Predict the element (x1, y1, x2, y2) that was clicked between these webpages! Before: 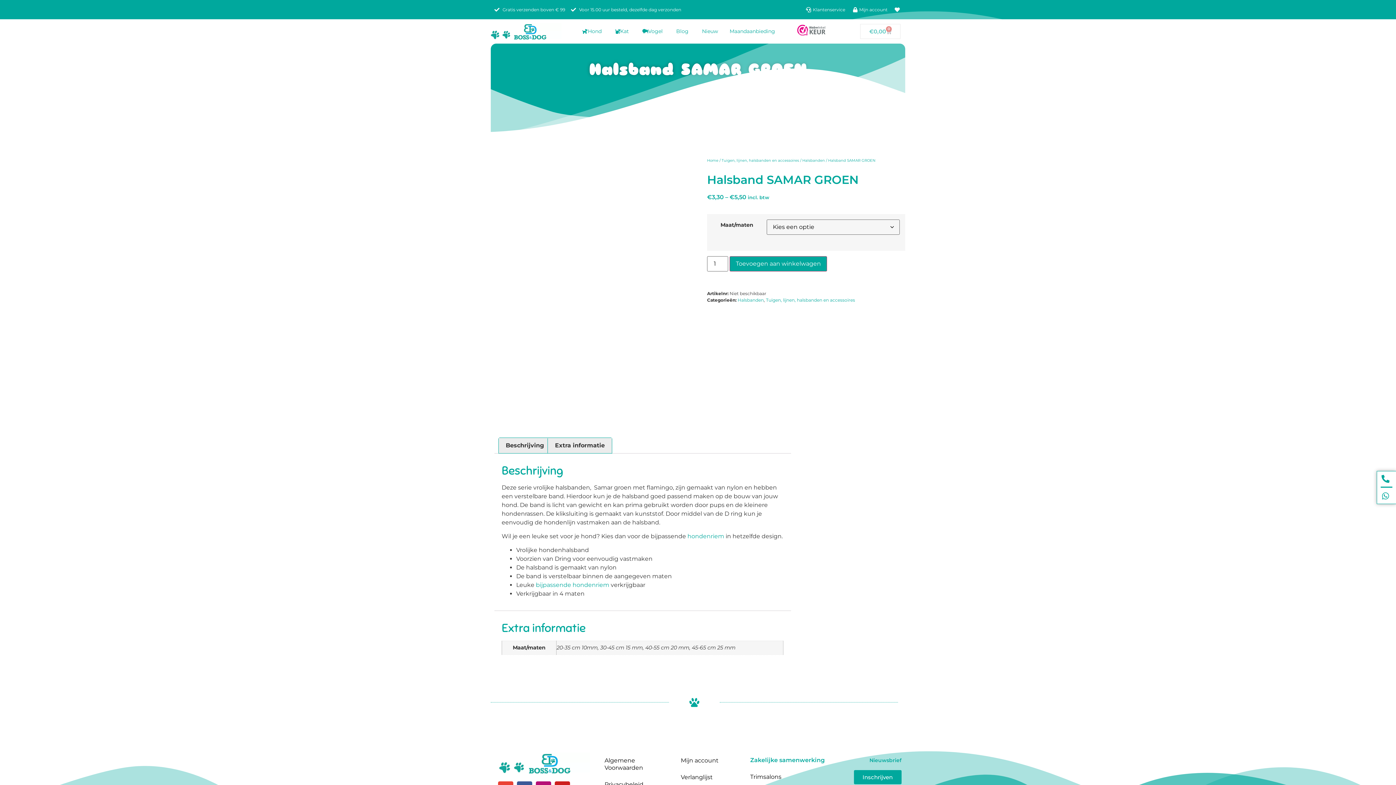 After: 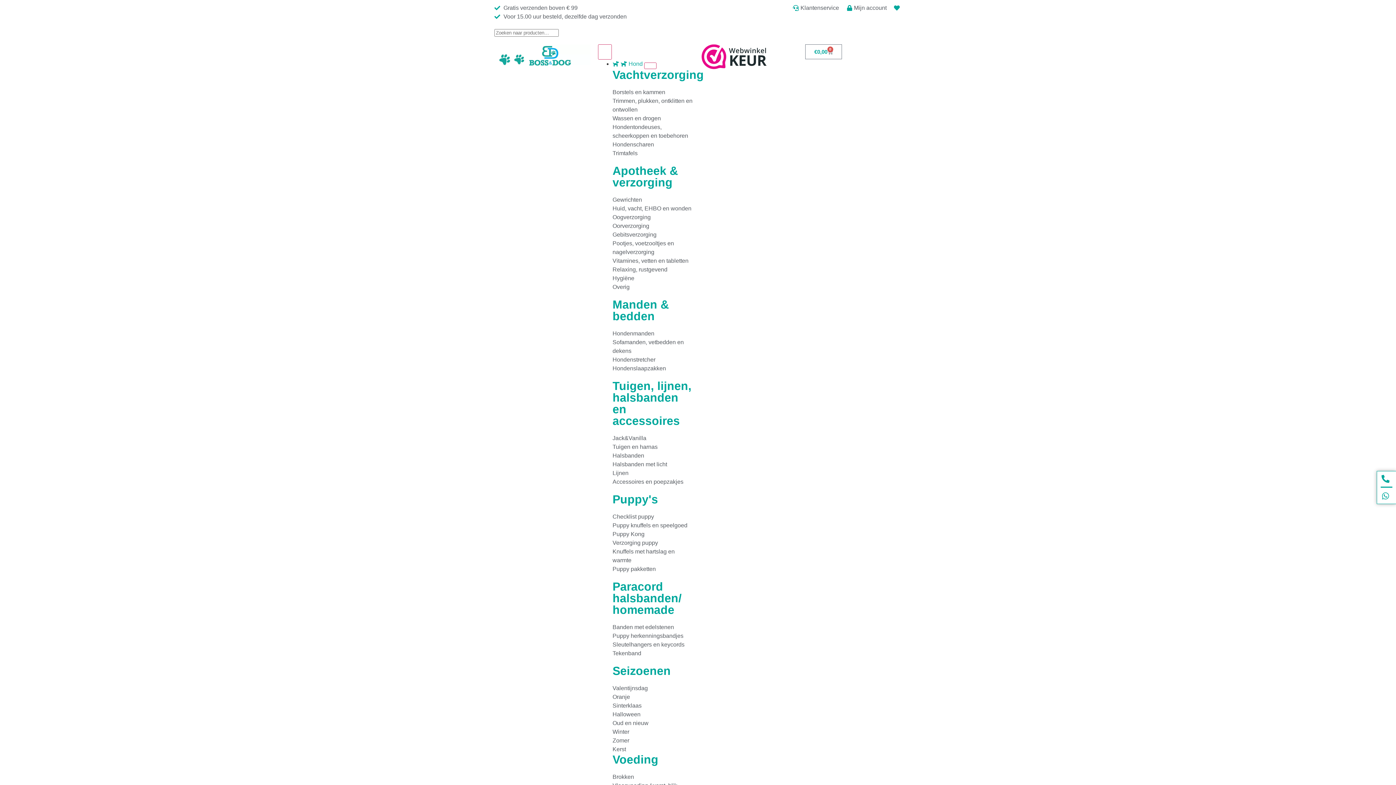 Action: bbox: (597, 776, 666, 793) label: Privacybeleid